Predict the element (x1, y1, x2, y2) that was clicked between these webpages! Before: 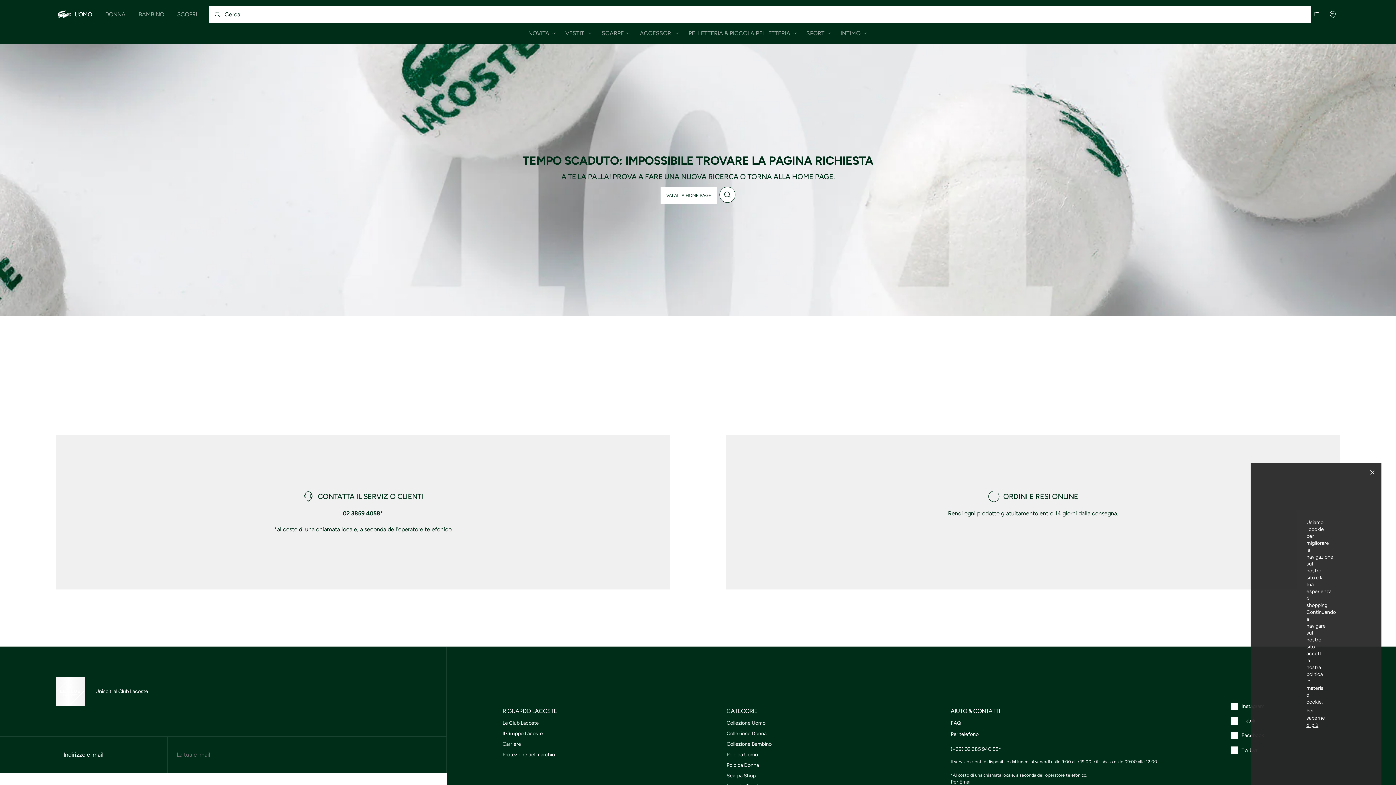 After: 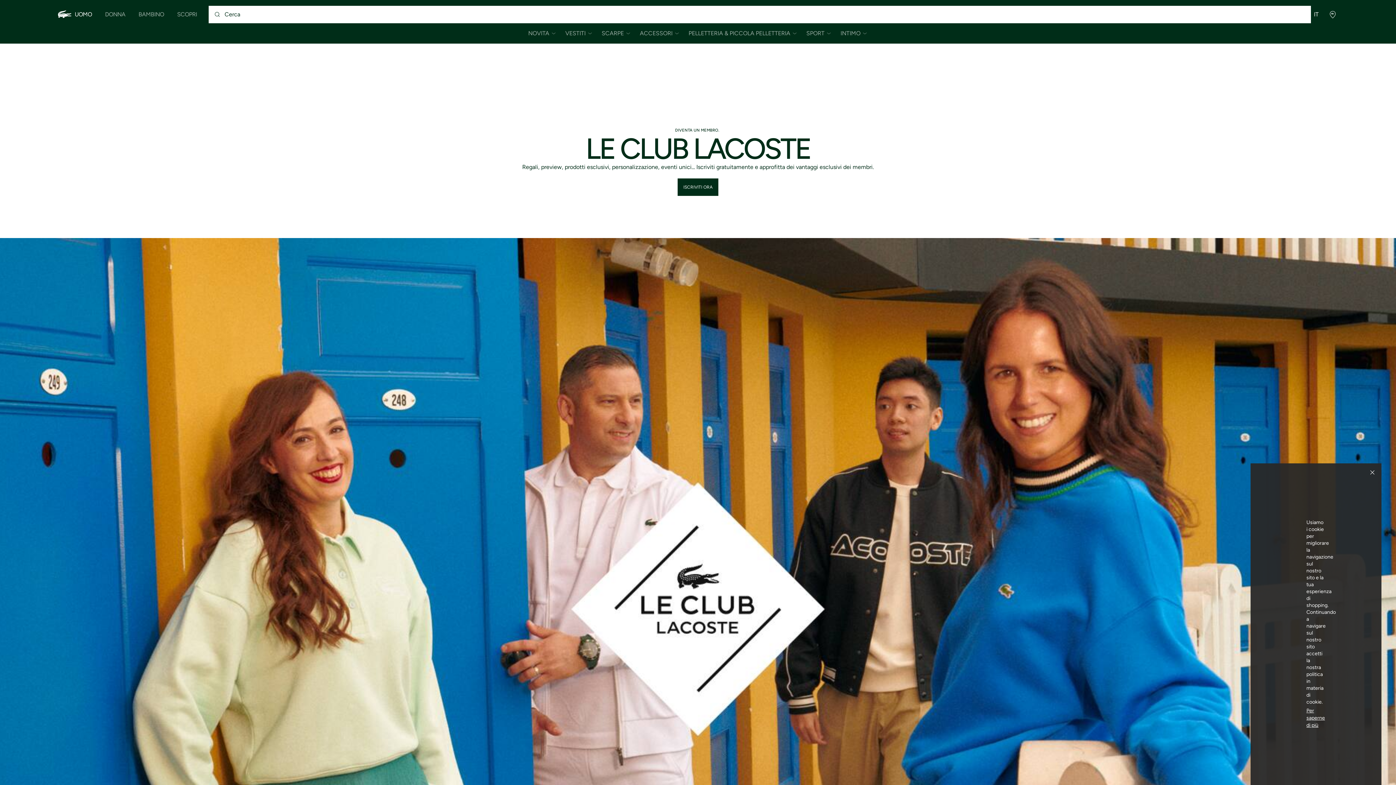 Action: bbox: (502, 720, 539, 727) label: Le Club Lacoste